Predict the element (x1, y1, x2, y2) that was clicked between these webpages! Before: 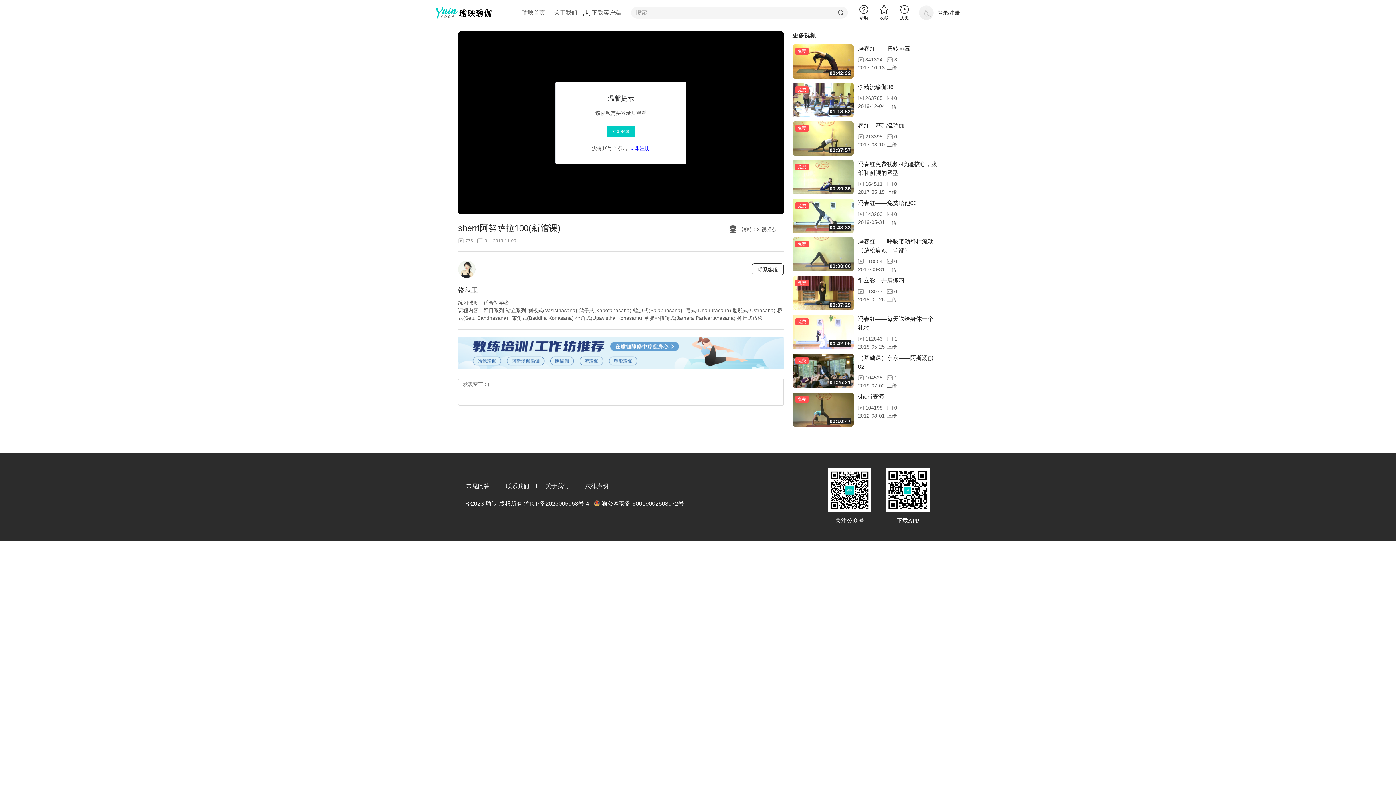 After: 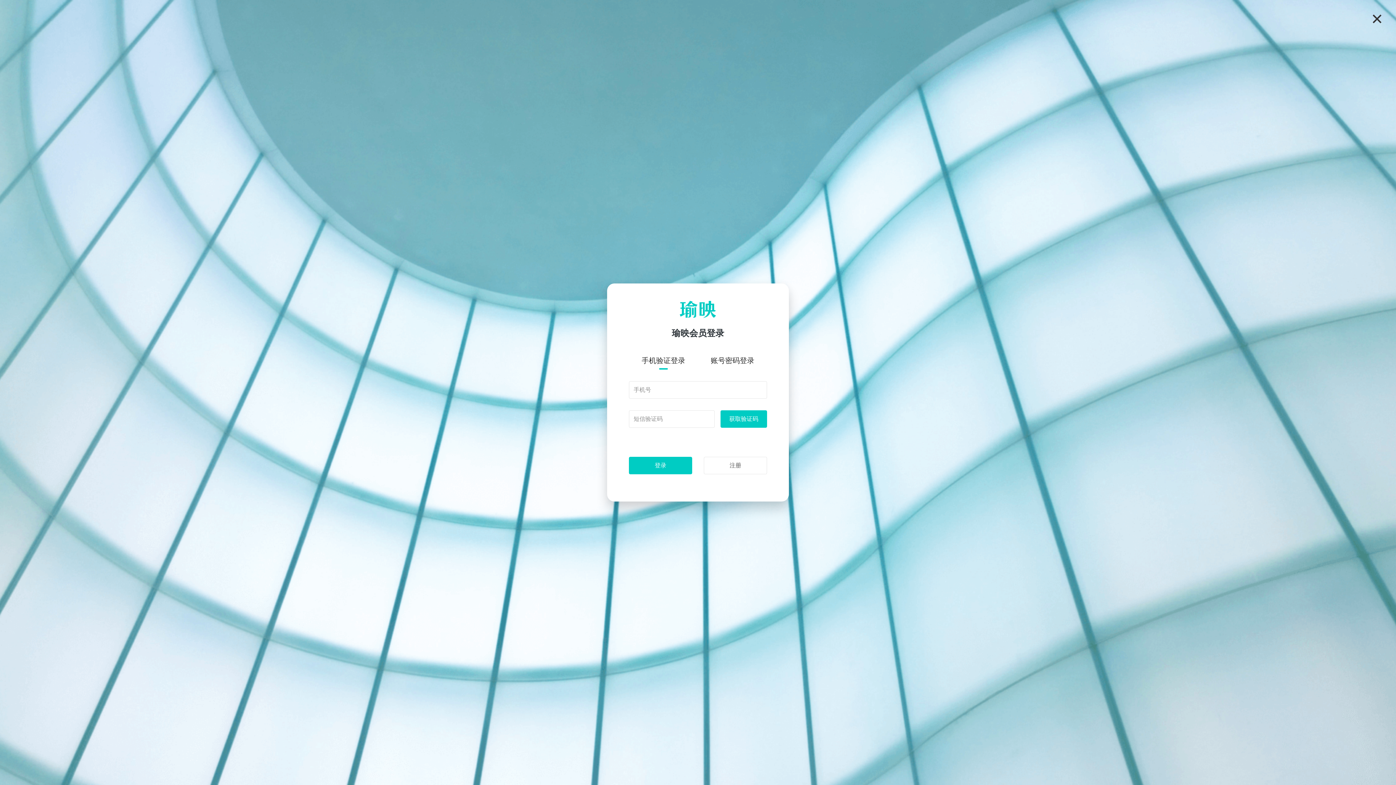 Action: bbox: (607, 125, 635, 137) label: 立即登录